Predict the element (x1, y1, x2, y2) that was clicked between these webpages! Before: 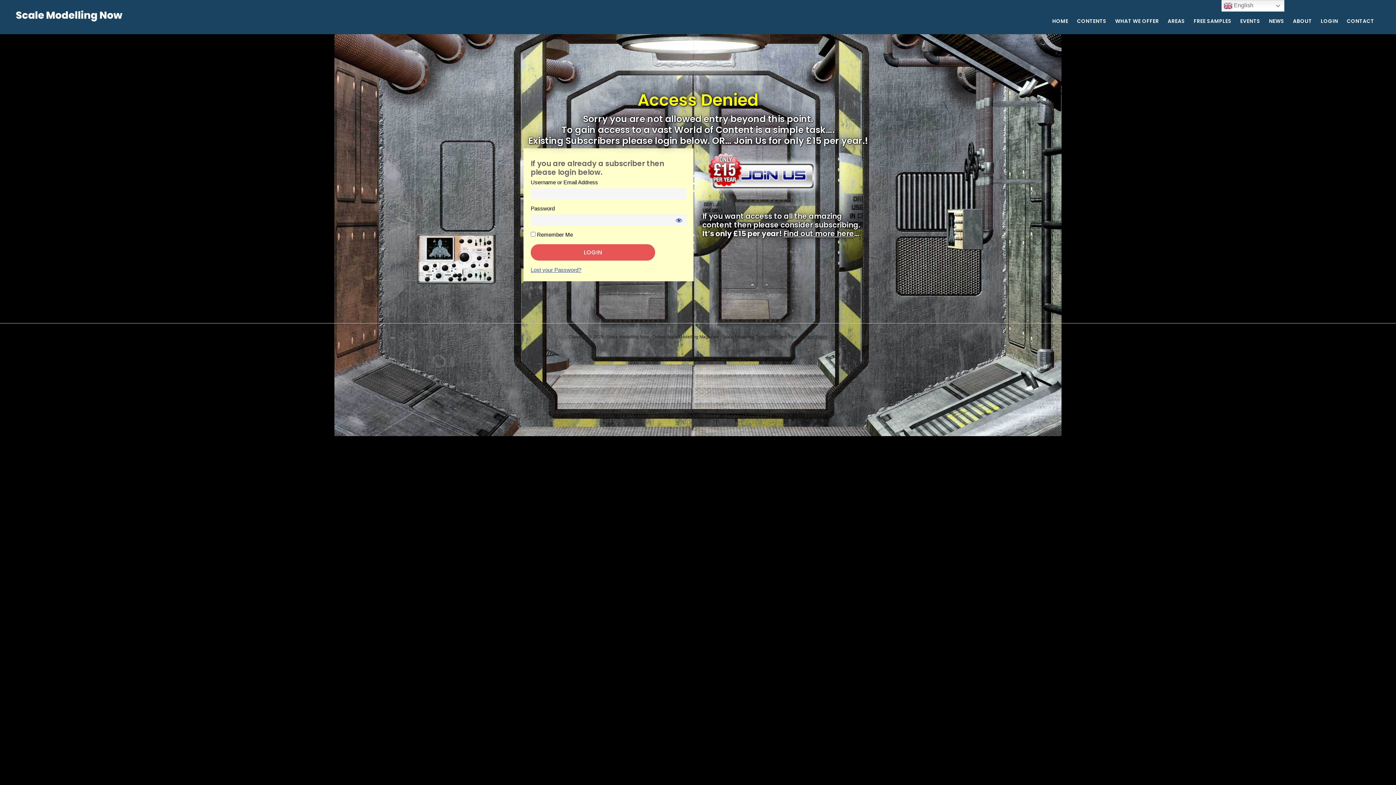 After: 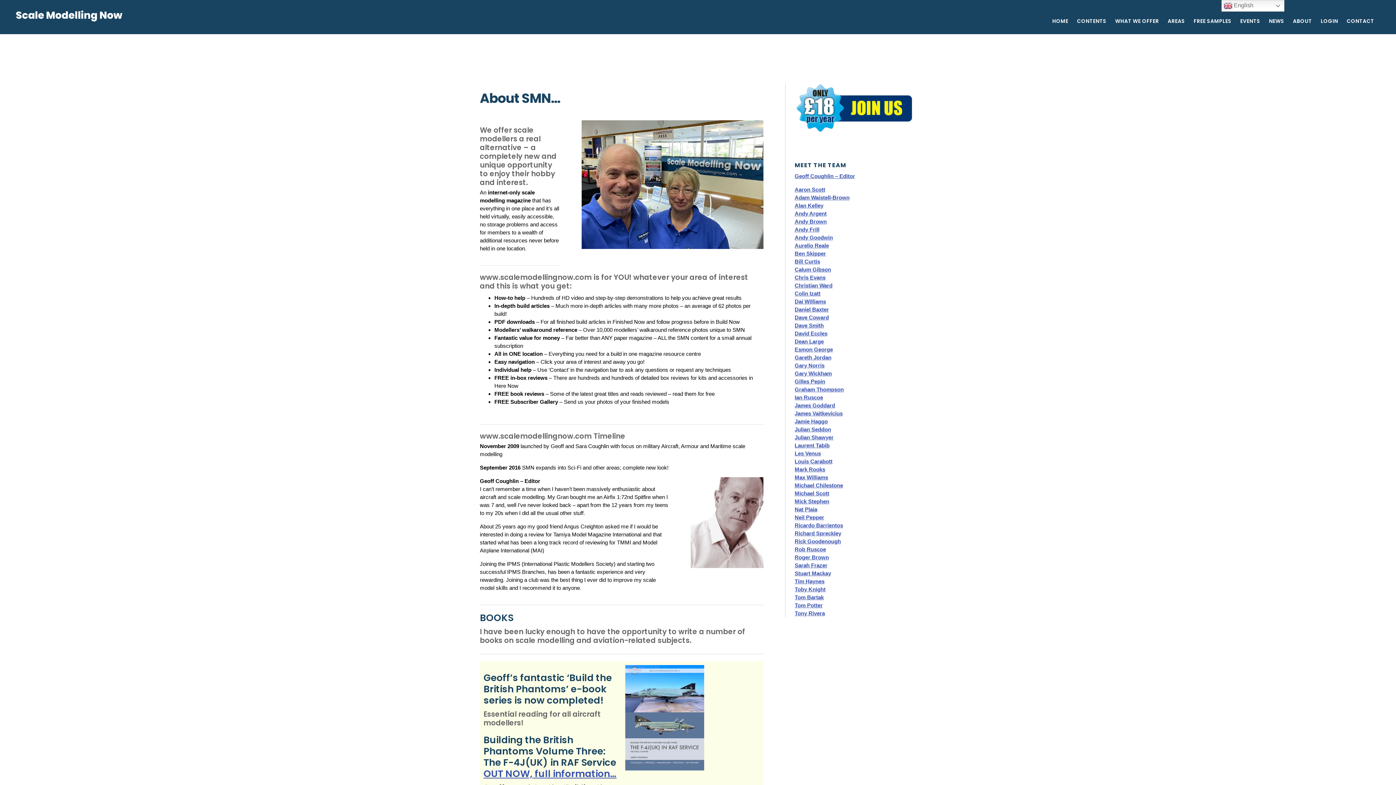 Action: label: ABOUT bbox: (1289, 14, 1316, 27)